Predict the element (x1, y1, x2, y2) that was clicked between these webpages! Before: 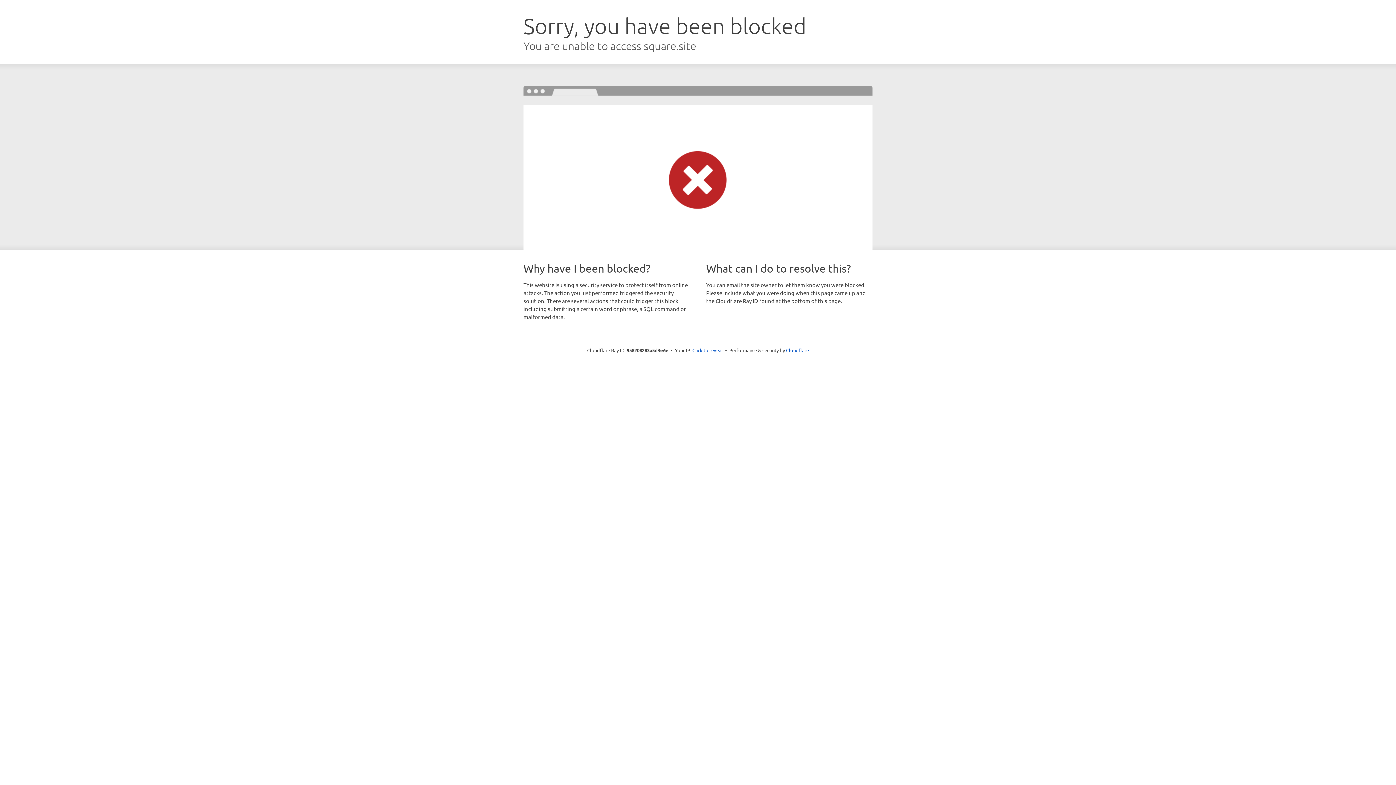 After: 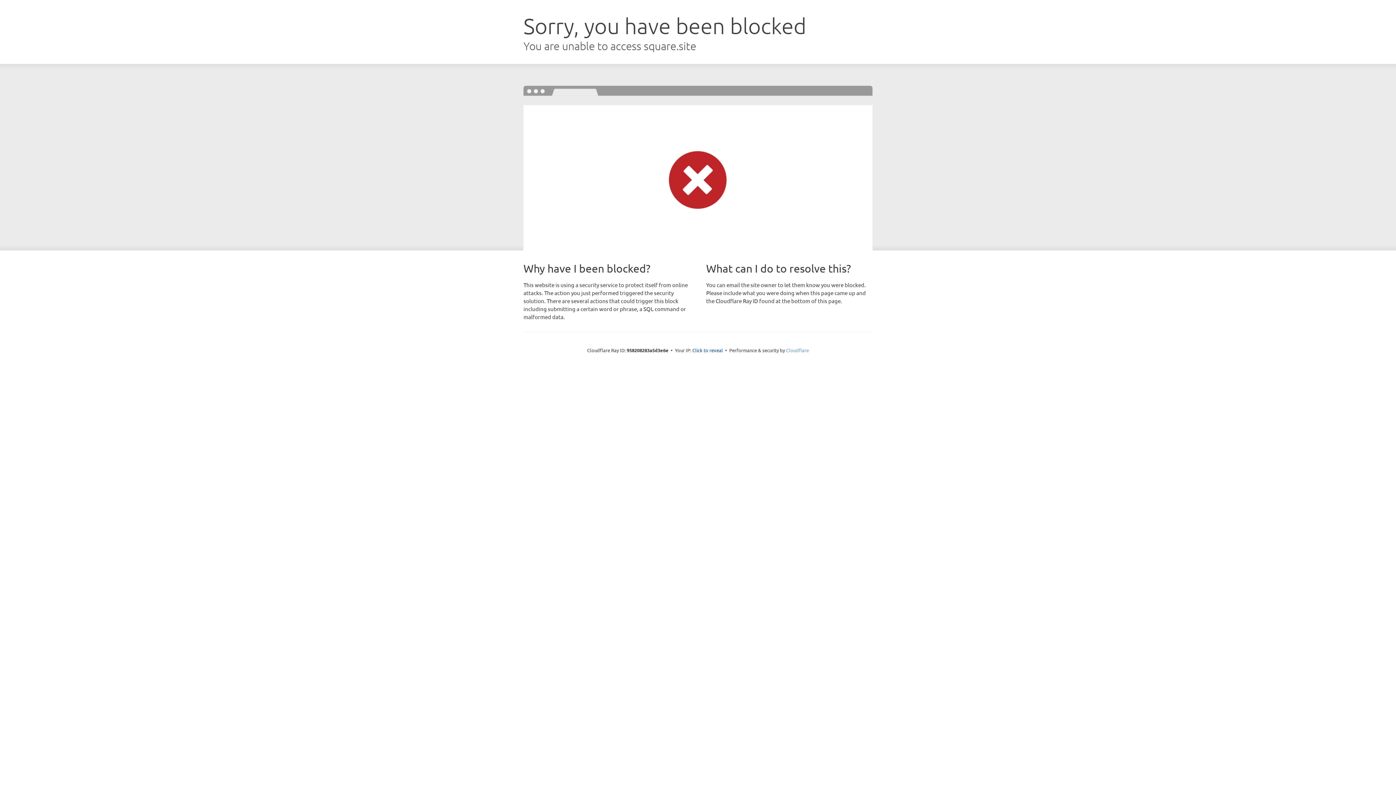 Action: bbox: (786, 347, 809, 353) label: Cloudflare